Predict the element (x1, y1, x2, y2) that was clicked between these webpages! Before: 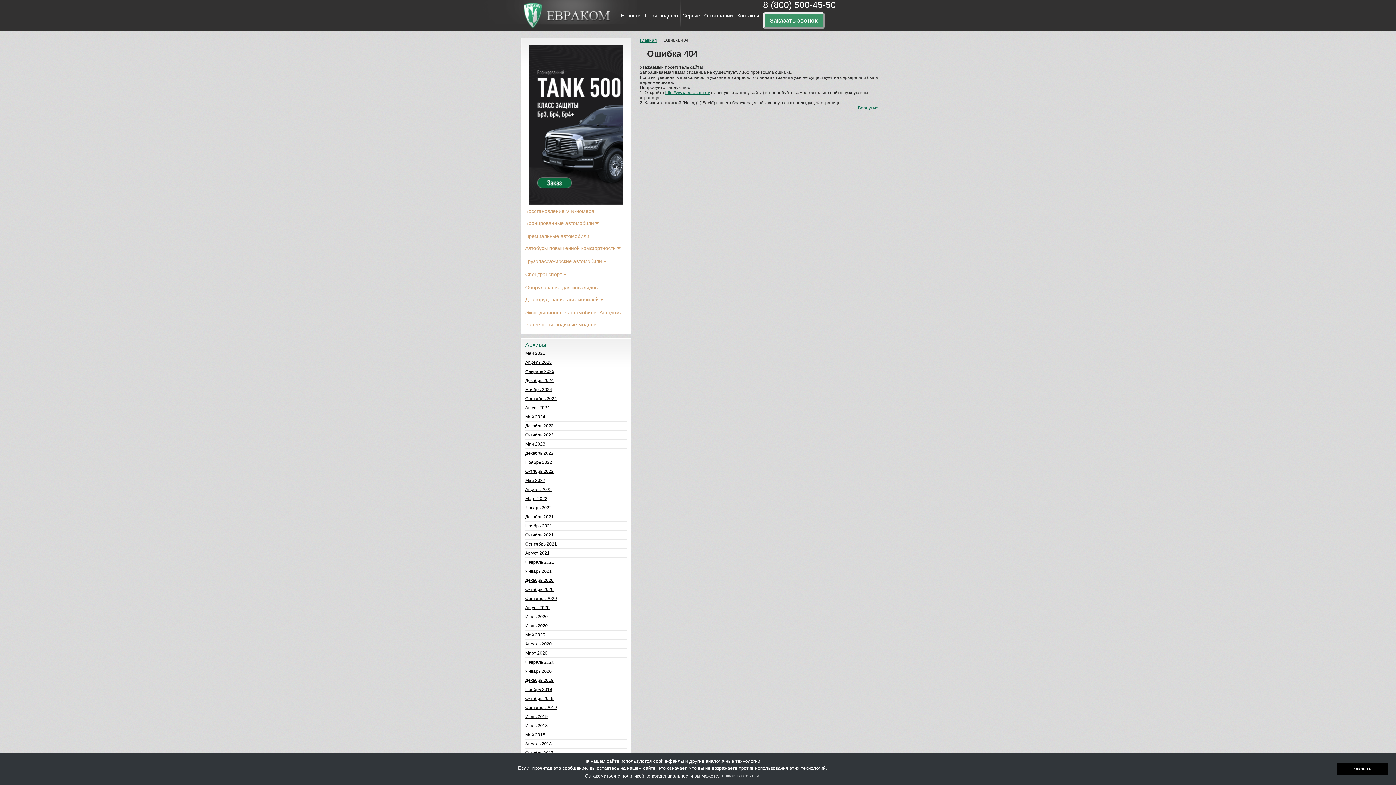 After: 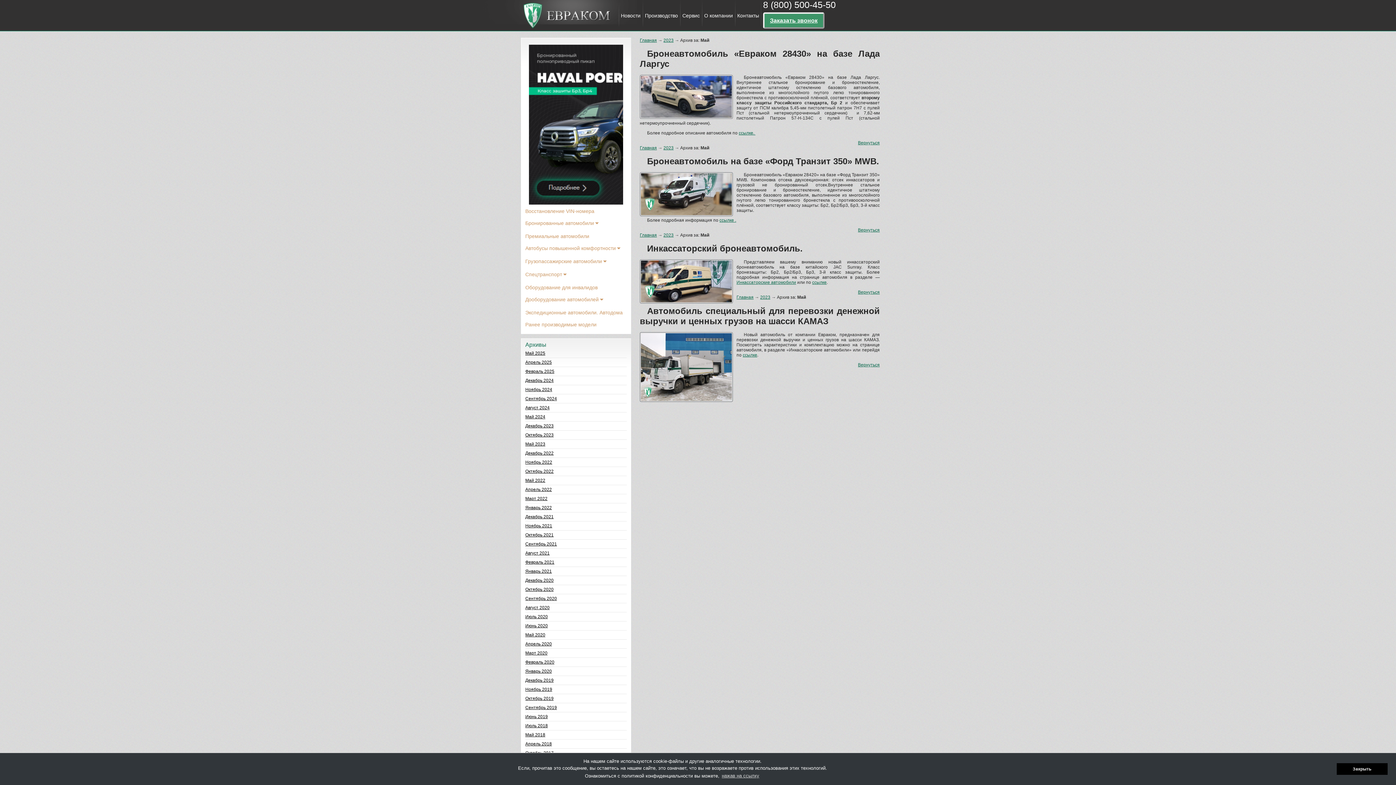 Action: label: Май 2023 bbox: (525, 441, 626, 446)